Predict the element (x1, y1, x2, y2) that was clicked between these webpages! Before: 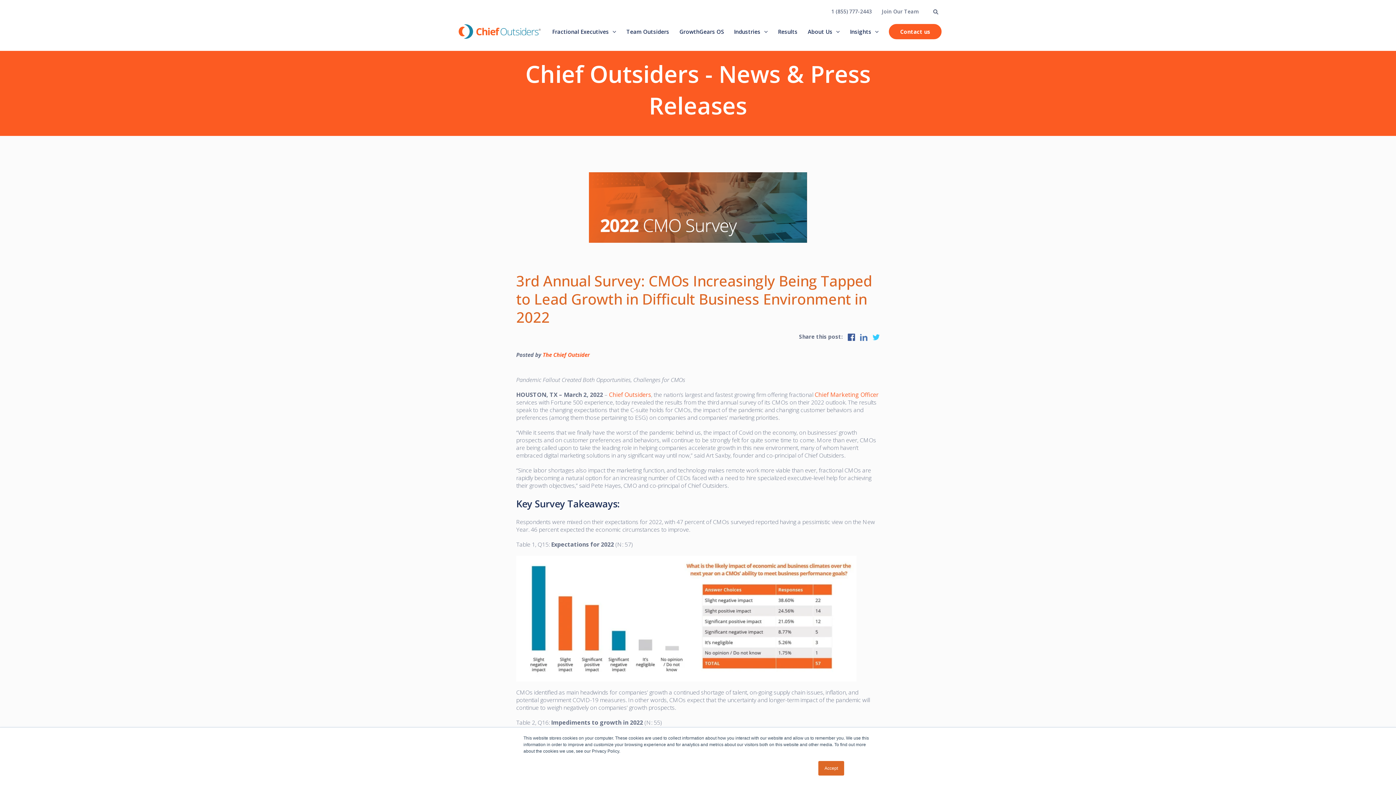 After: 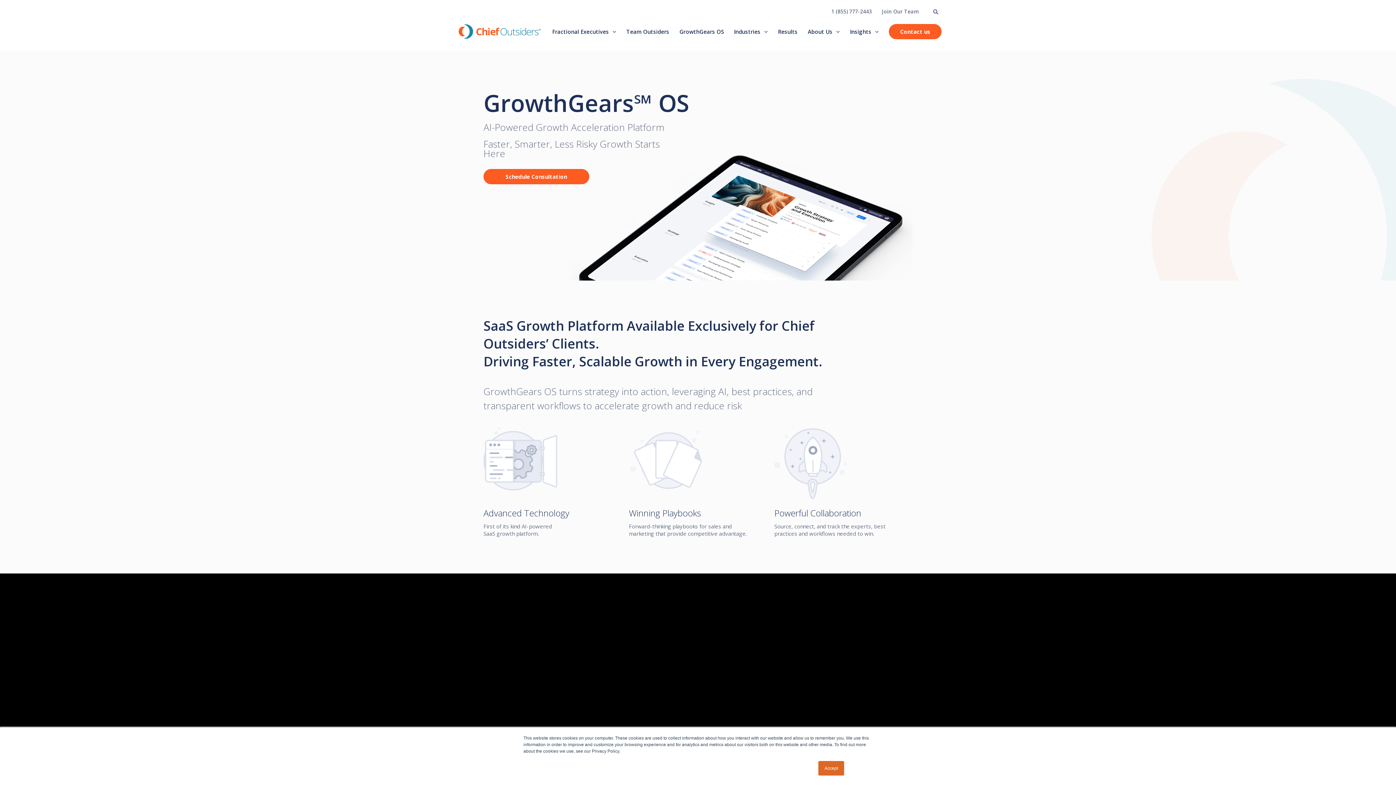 Action: label: GrowthGears OS bbox: (679, 27, 724, 35)